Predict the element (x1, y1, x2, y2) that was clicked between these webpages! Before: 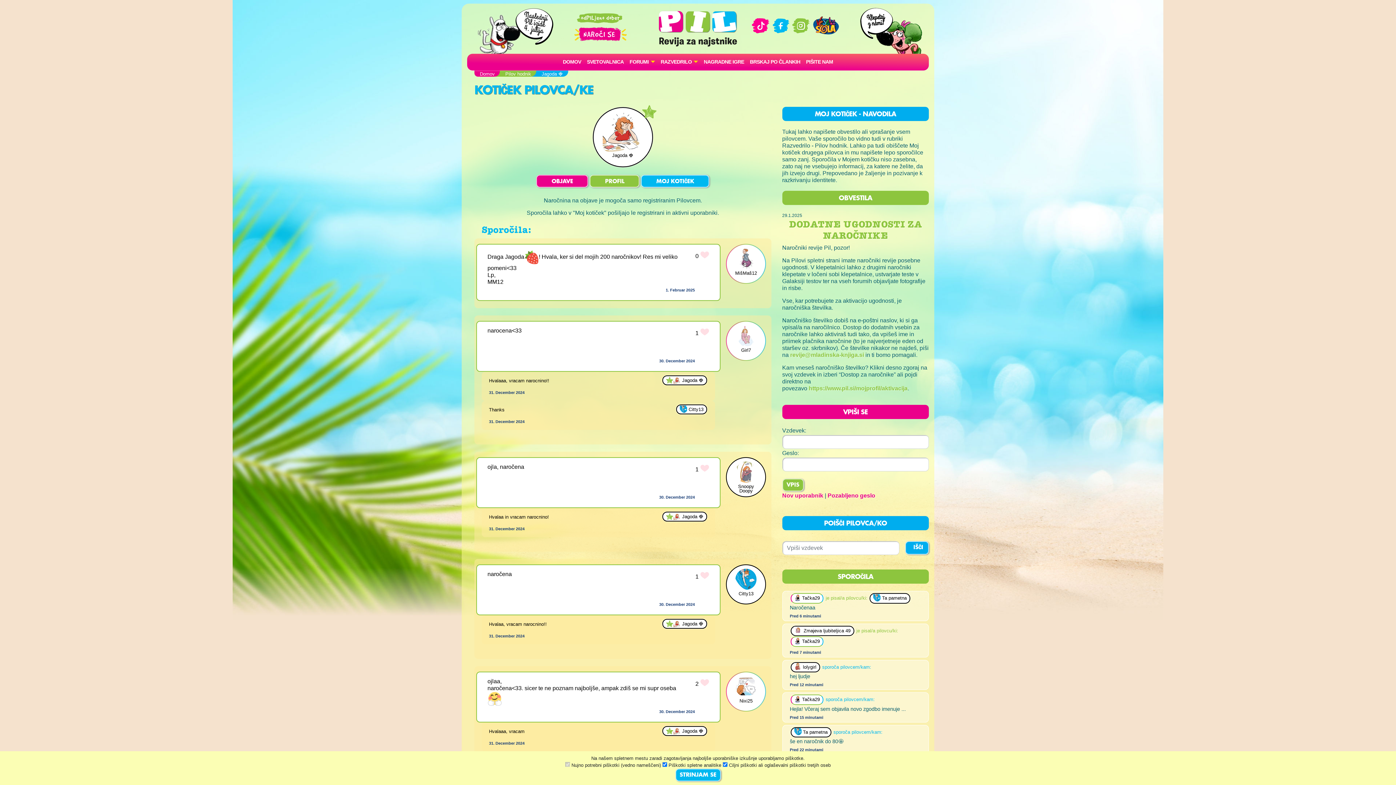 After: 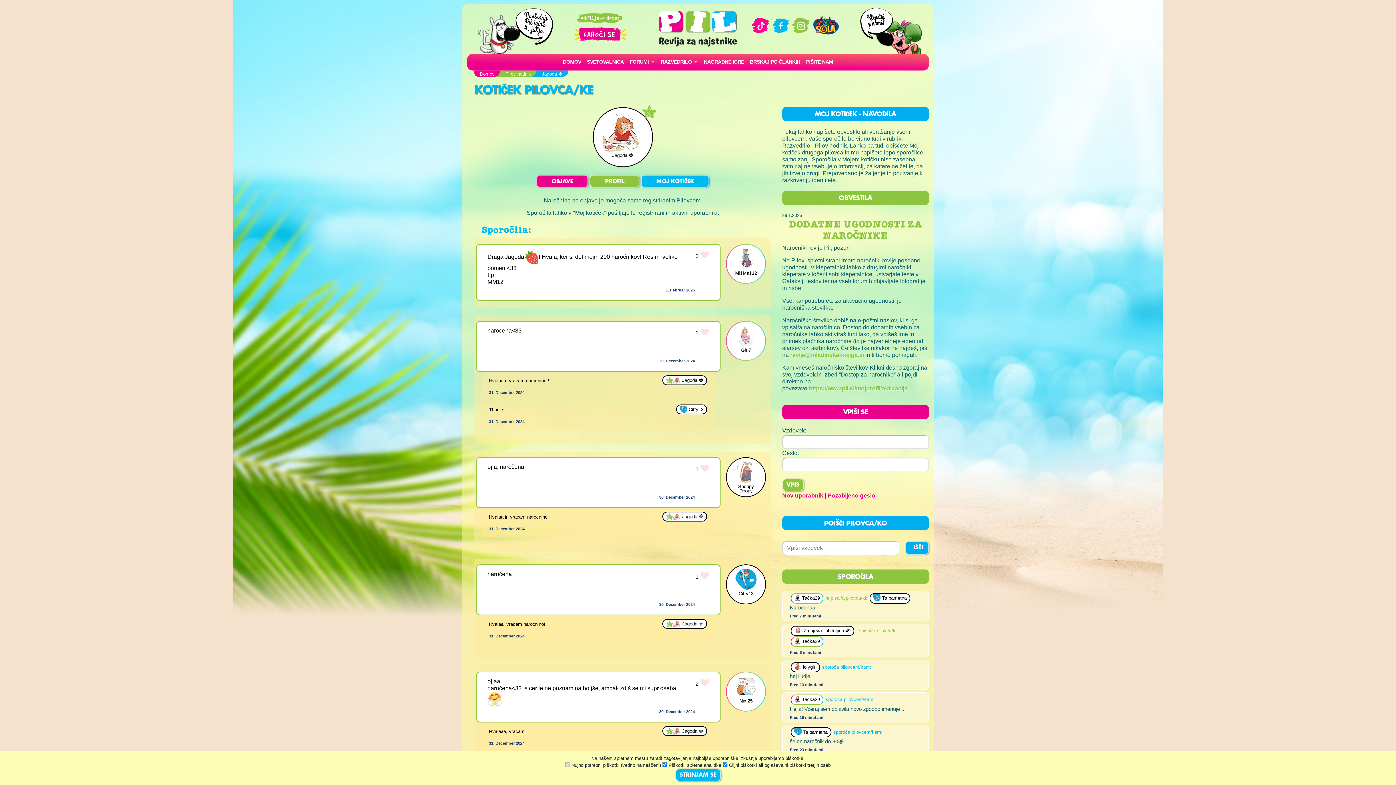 Action: label: MOJ KOTIČEK bbox: (641, 174, 709, 187)